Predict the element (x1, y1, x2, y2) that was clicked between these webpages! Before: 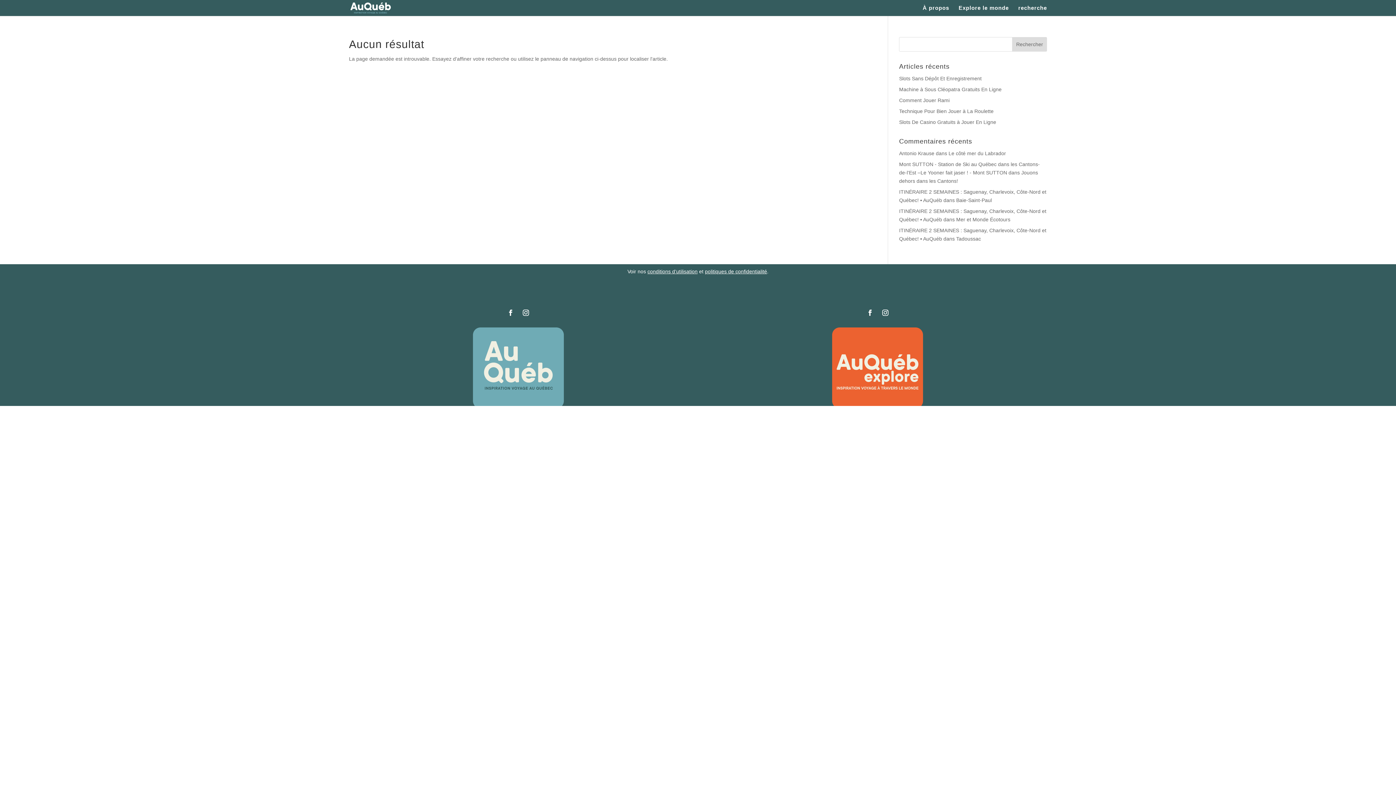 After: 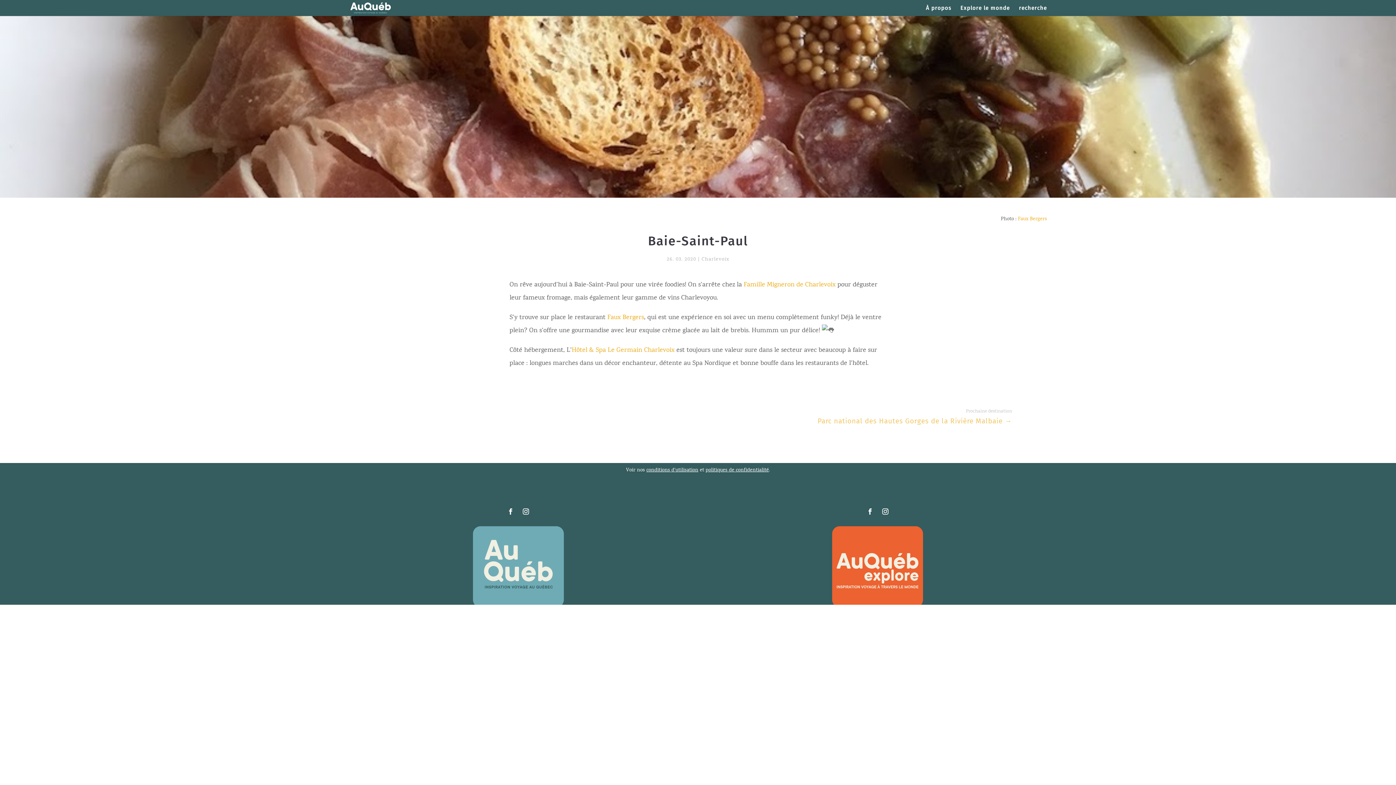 Action: bbox: (956, 197, 992, 203) label: Baie-Saint-Paul